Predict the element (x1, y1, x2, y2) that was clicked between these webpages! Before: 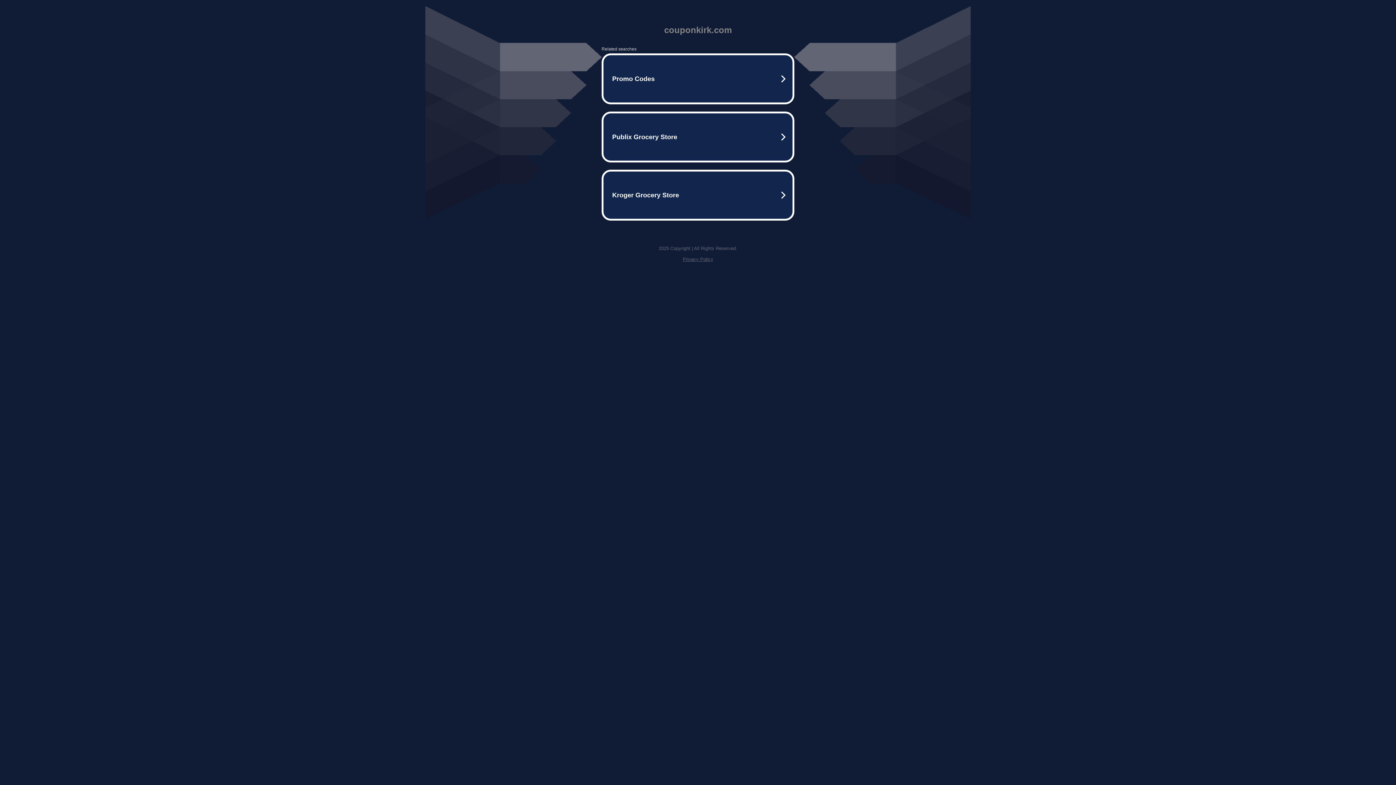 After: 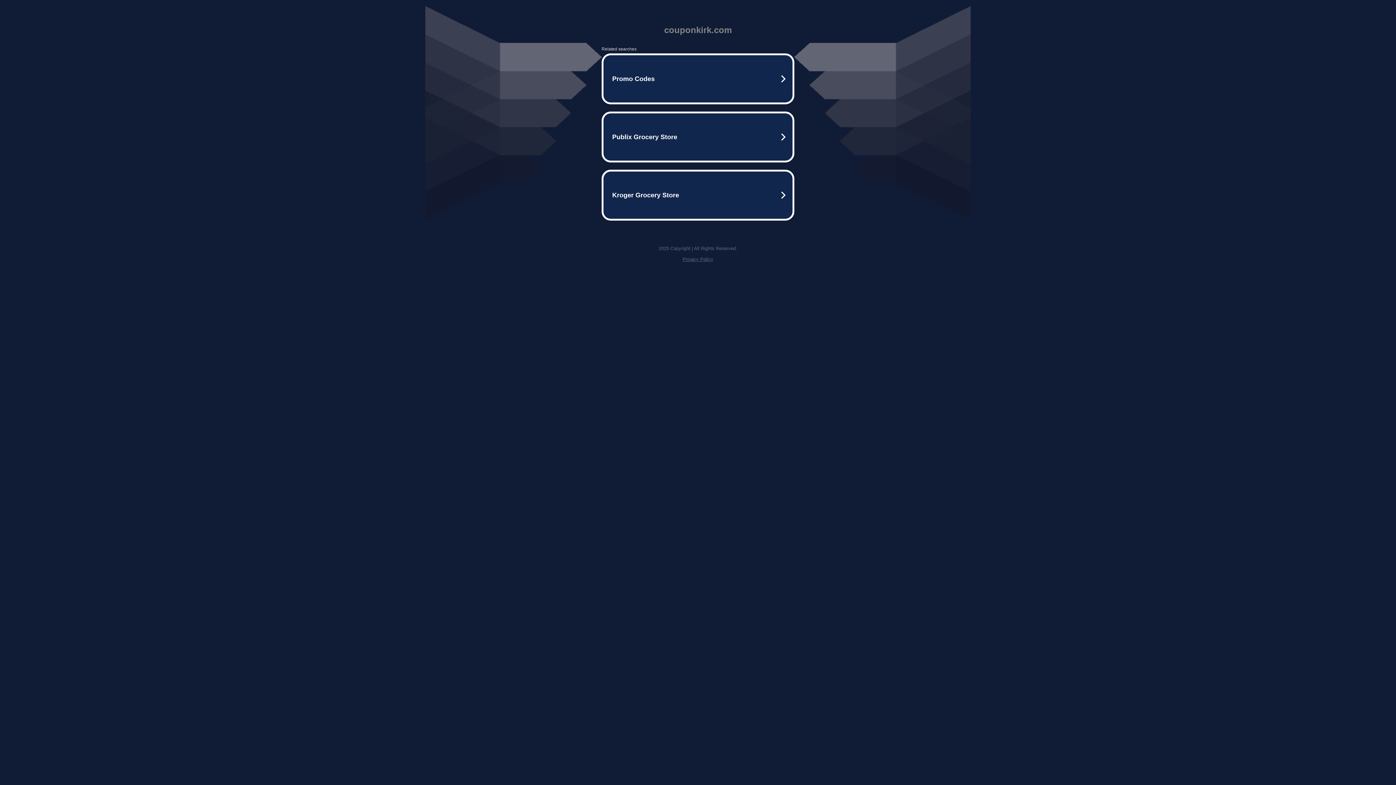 Action: label: Privacy Policy bbox: (682, 256, 713, 262)